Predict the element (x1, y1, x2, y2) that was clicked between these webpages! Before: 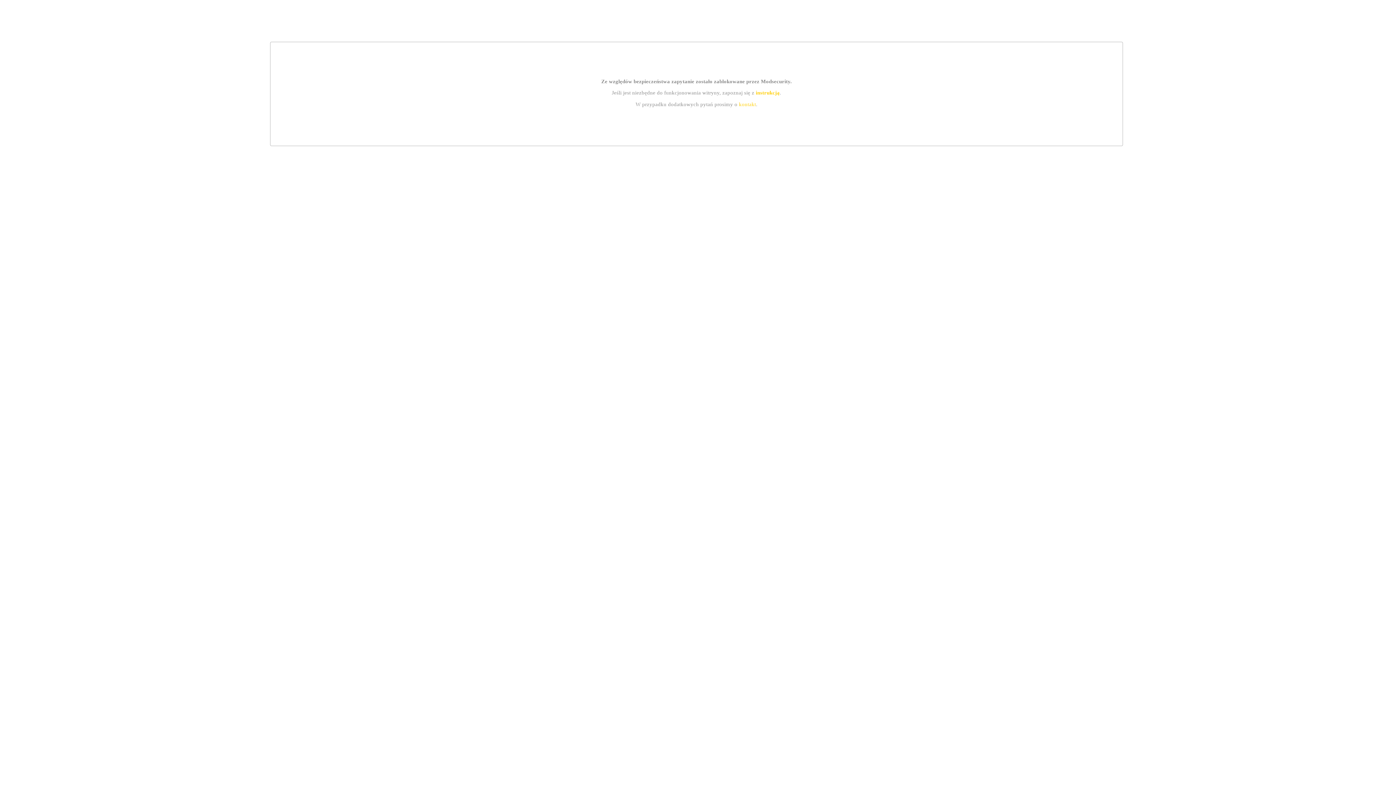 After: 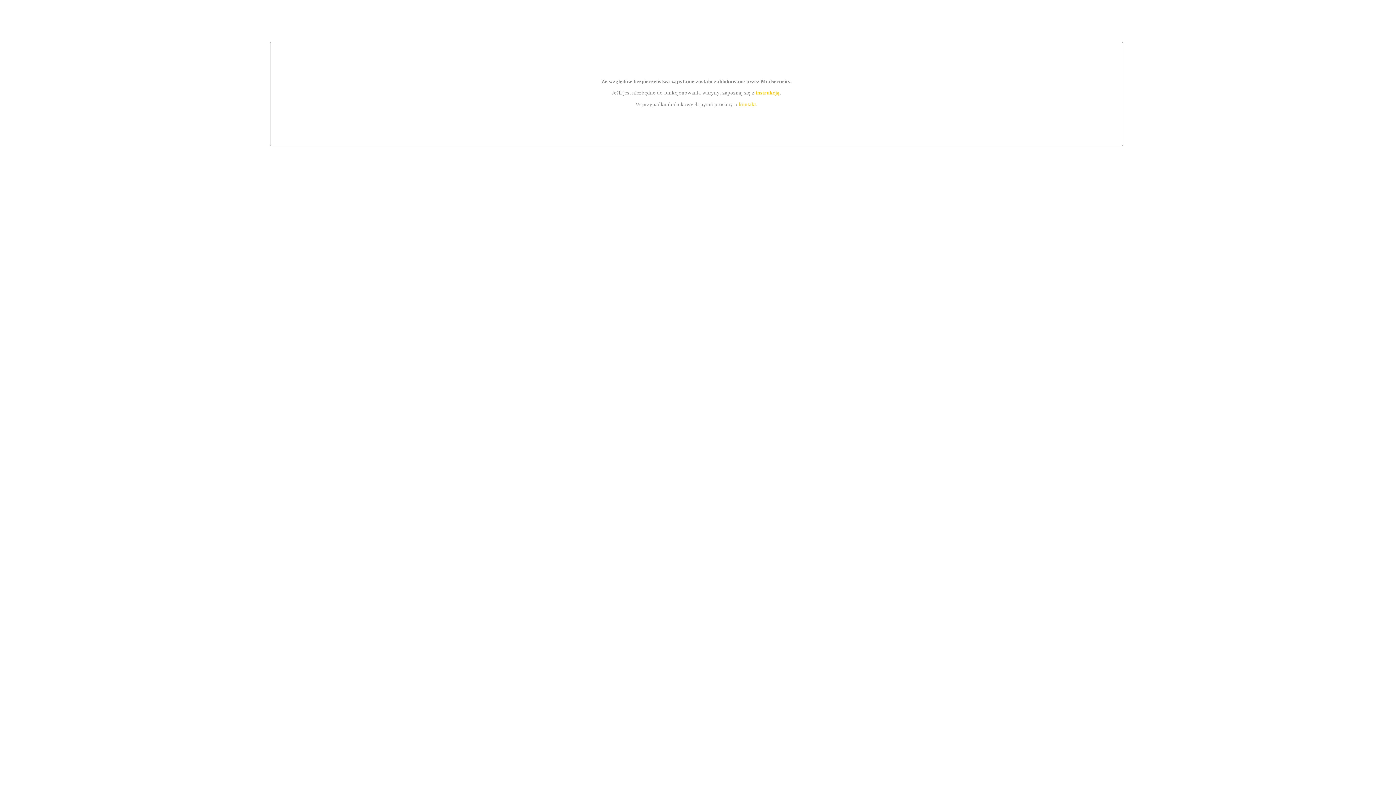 Action: label: instrukcją bbox: (755, 89, 779, 95)